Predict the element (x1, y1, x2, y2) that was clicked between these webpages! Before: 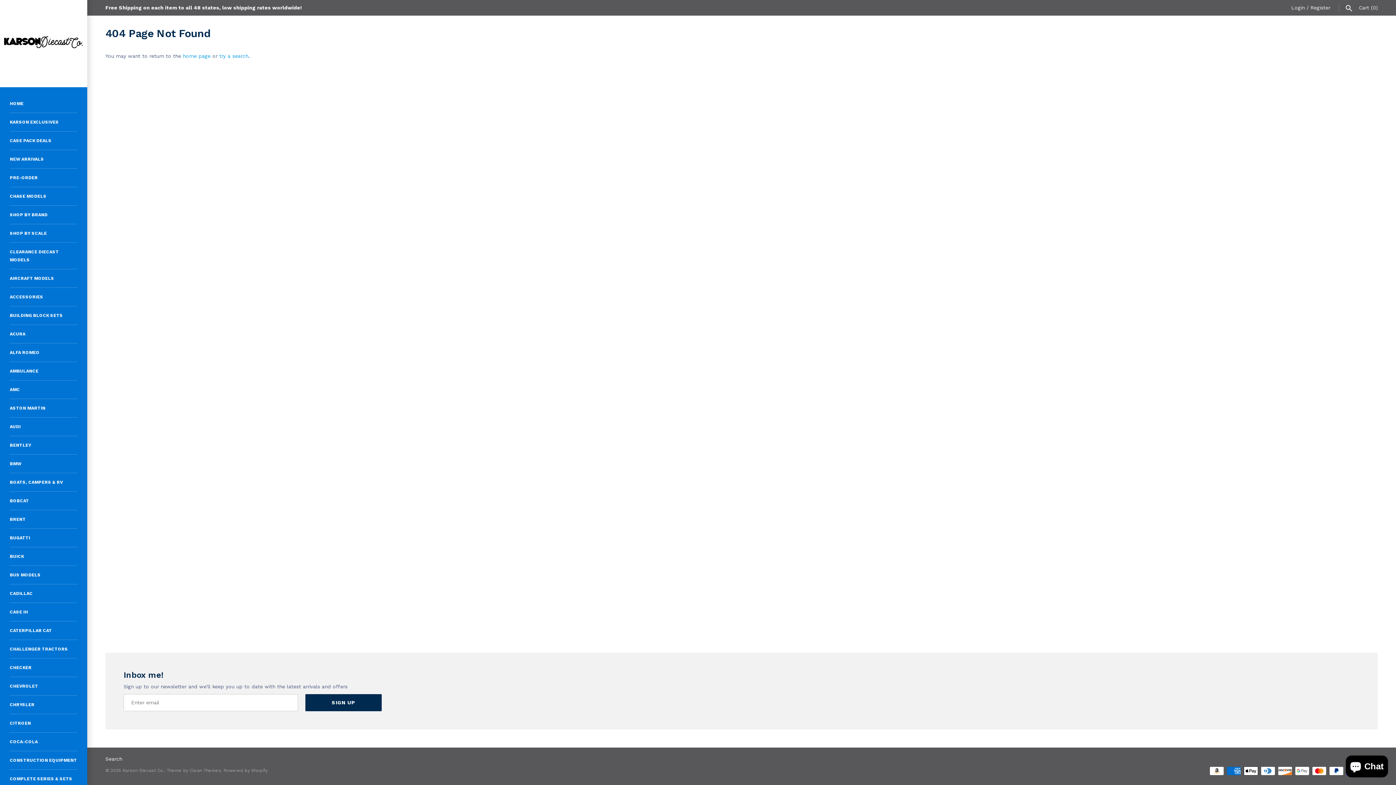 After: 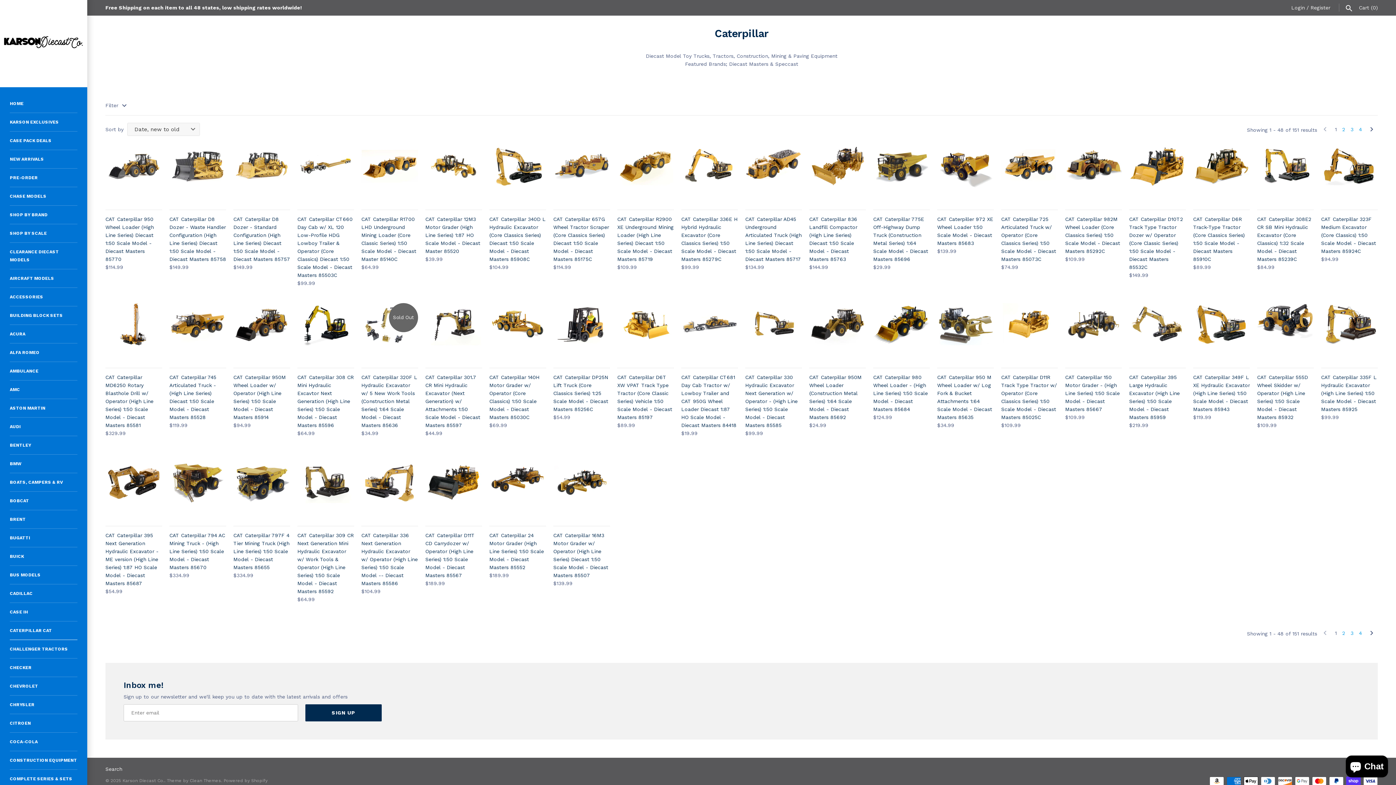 Action: bbox: (9, 621, 77, 640) label: CATERPILLAR CAT